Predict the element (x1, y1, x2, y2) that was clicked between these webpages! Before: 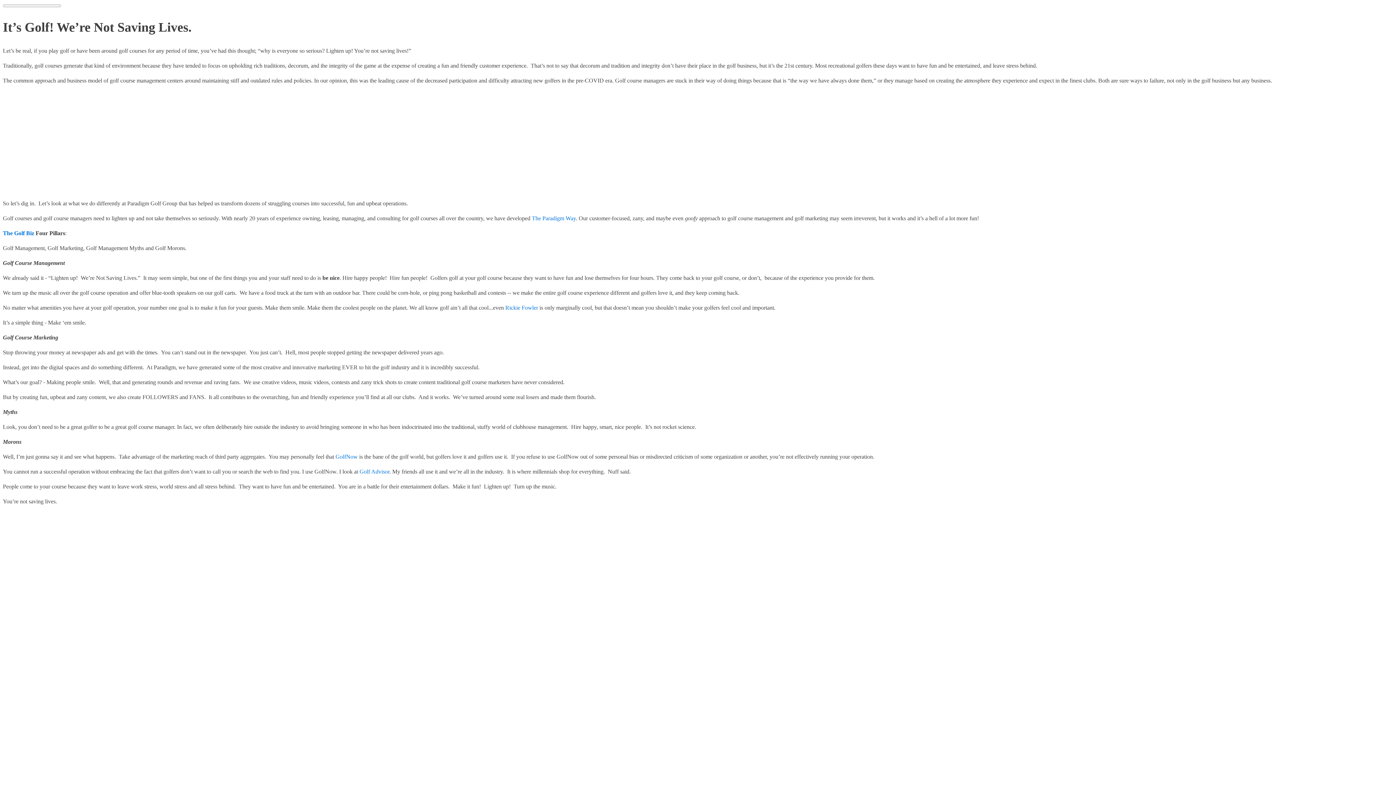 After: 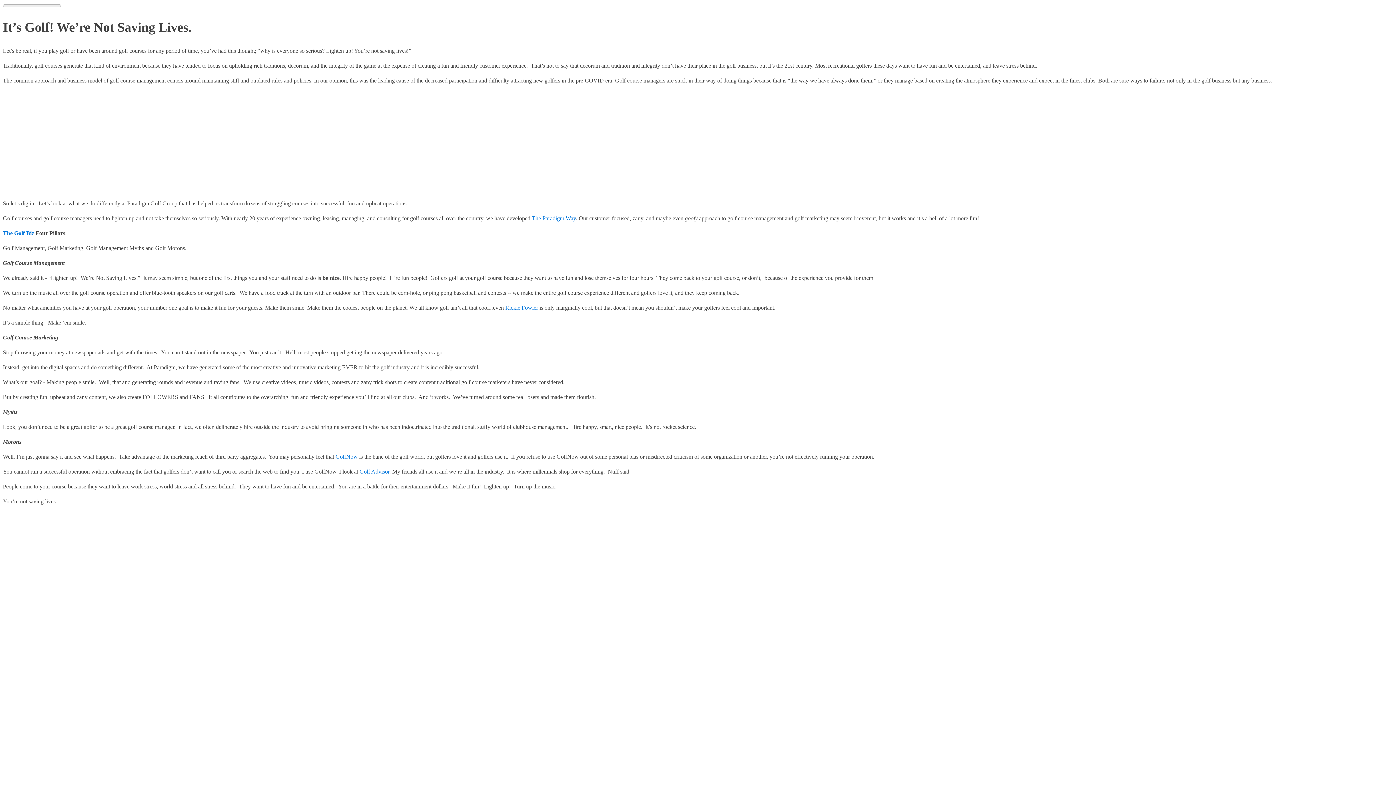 Action: bbox: (359, 468, 389, 474) label: Golf Advisor